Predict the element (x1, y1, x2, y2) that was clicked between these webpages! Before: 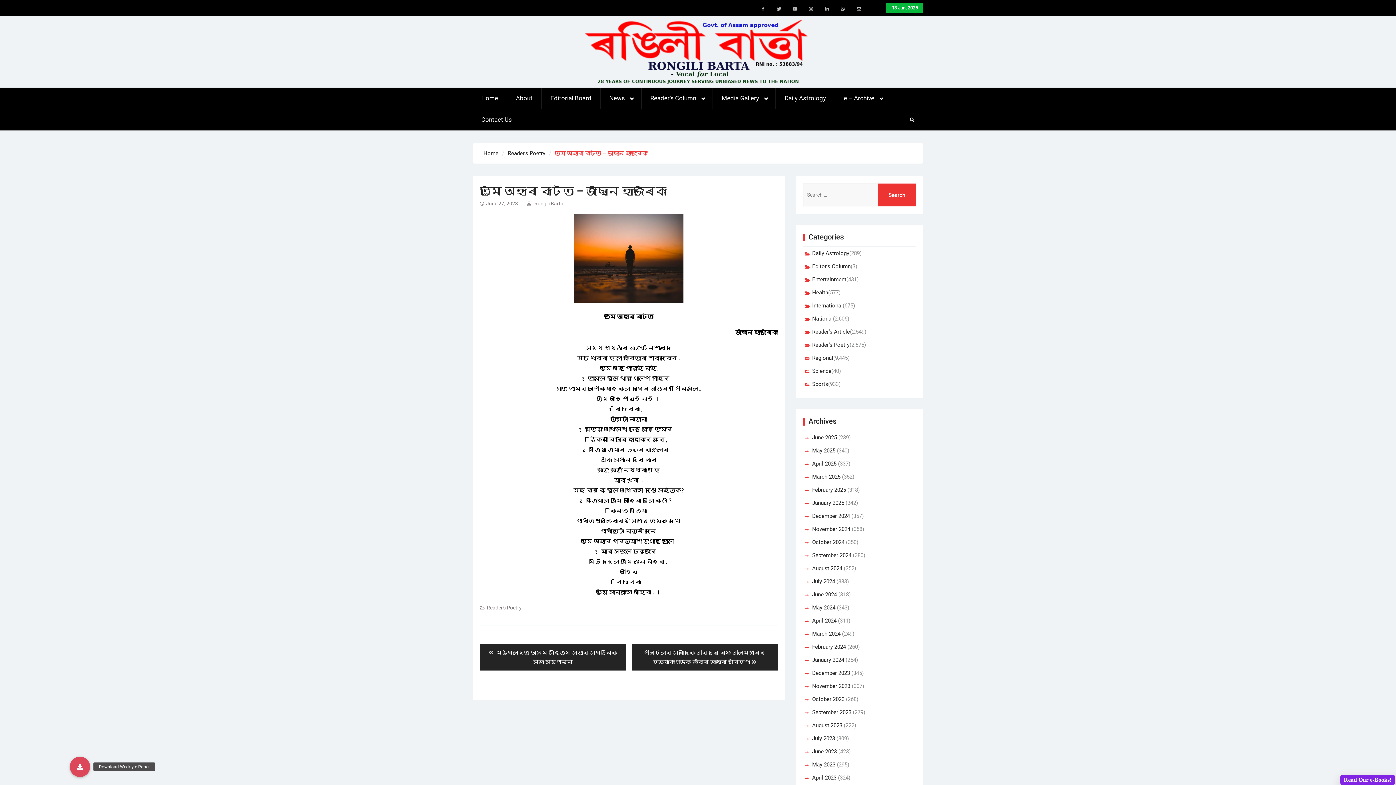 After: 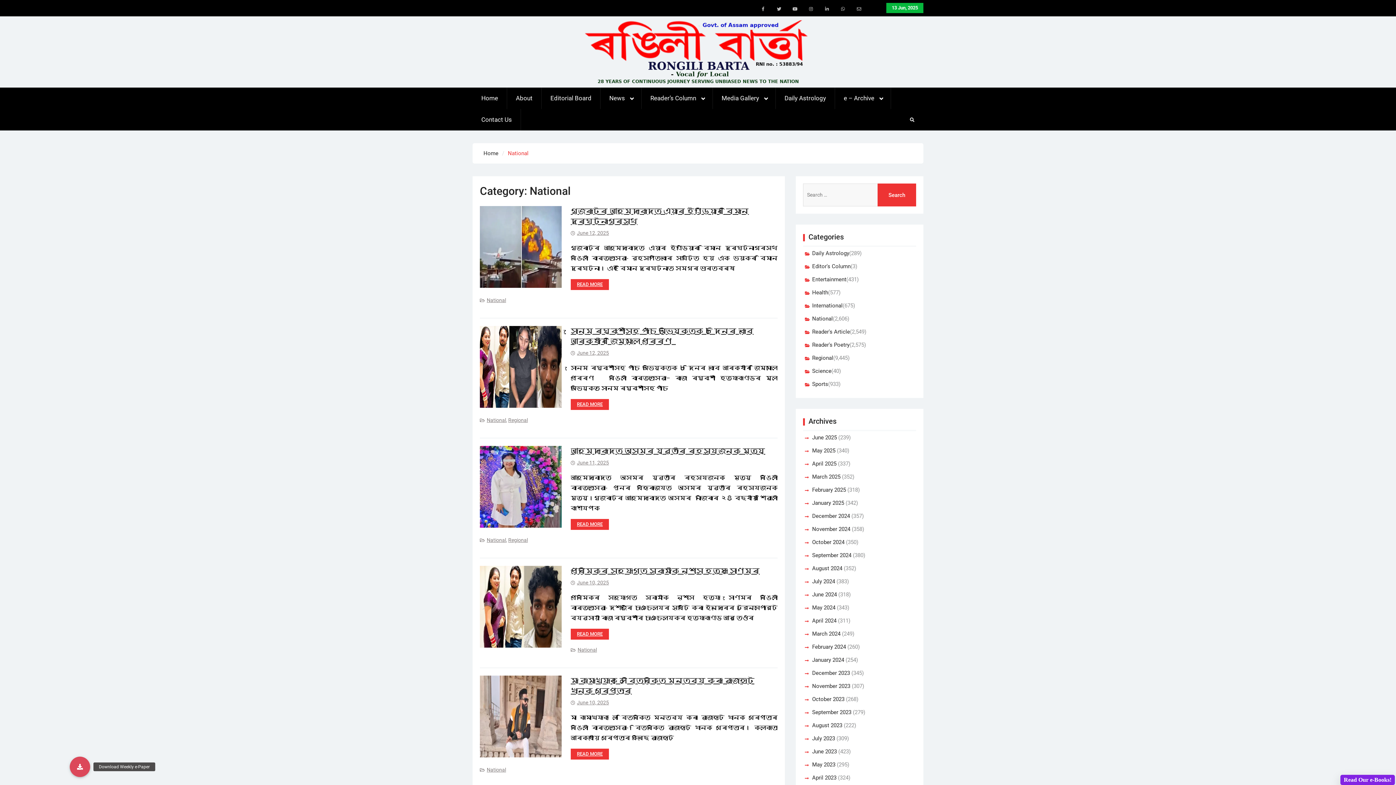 Action: bbox: (812, 314, 833, 323) label: National